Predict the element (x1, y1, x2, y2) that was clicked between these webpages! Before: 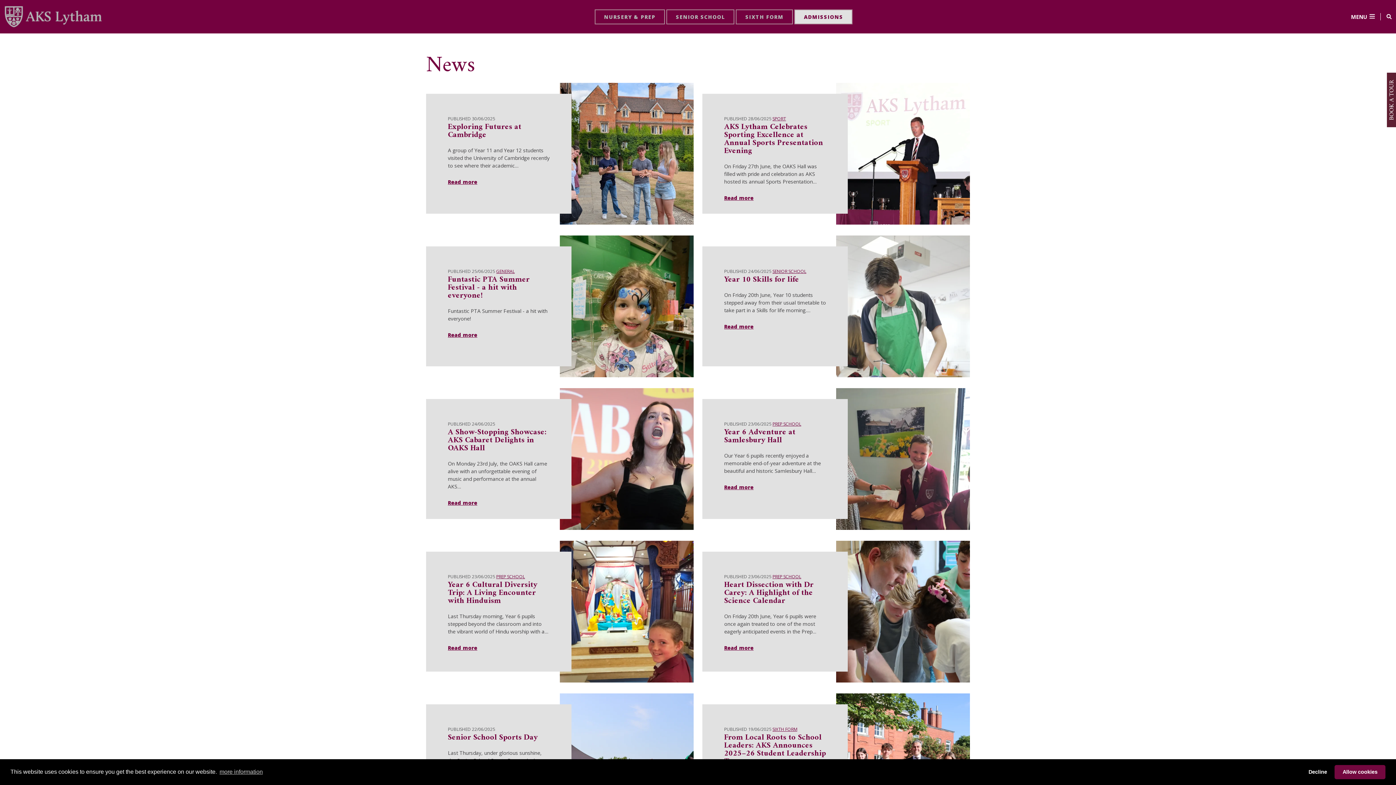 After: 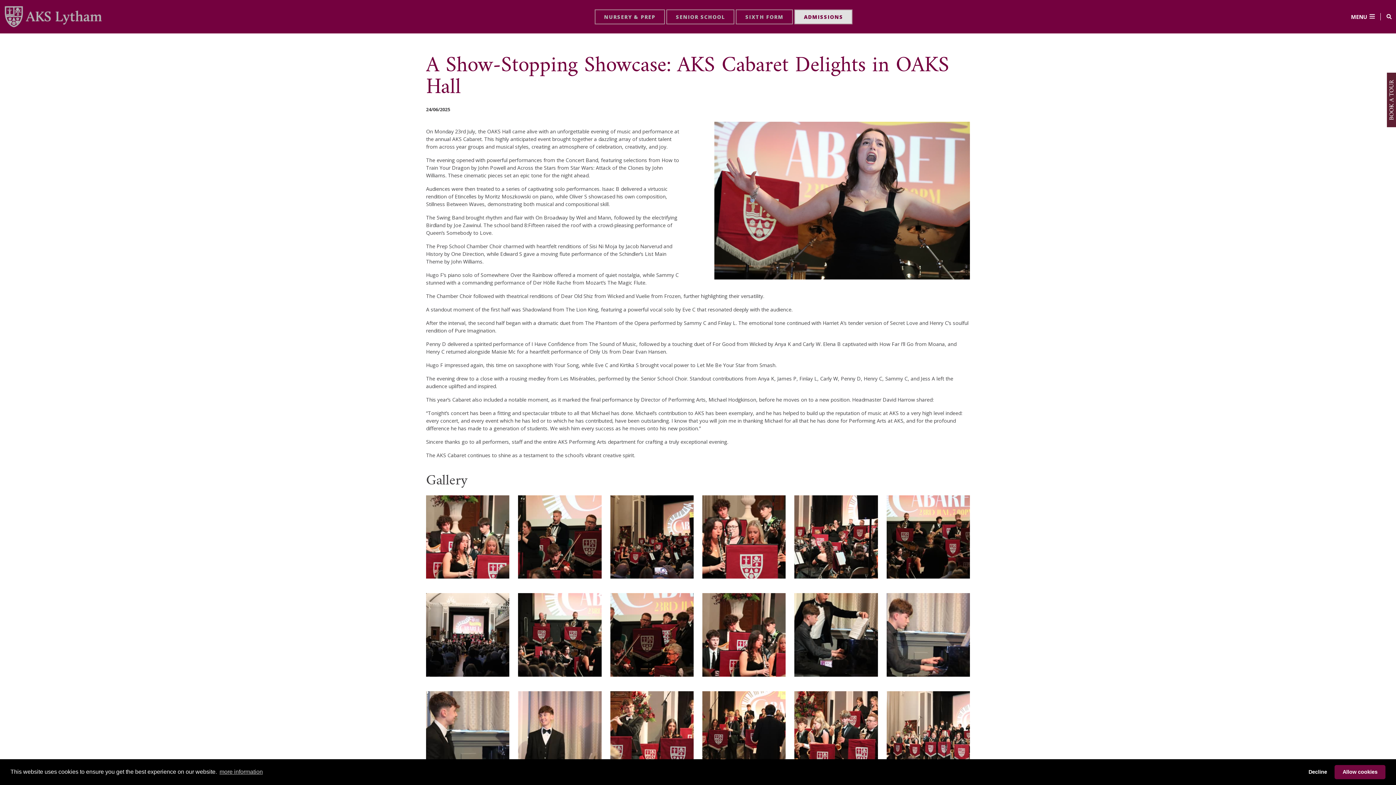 Action: bbox: (448, 499, 477, 506) label: Read more